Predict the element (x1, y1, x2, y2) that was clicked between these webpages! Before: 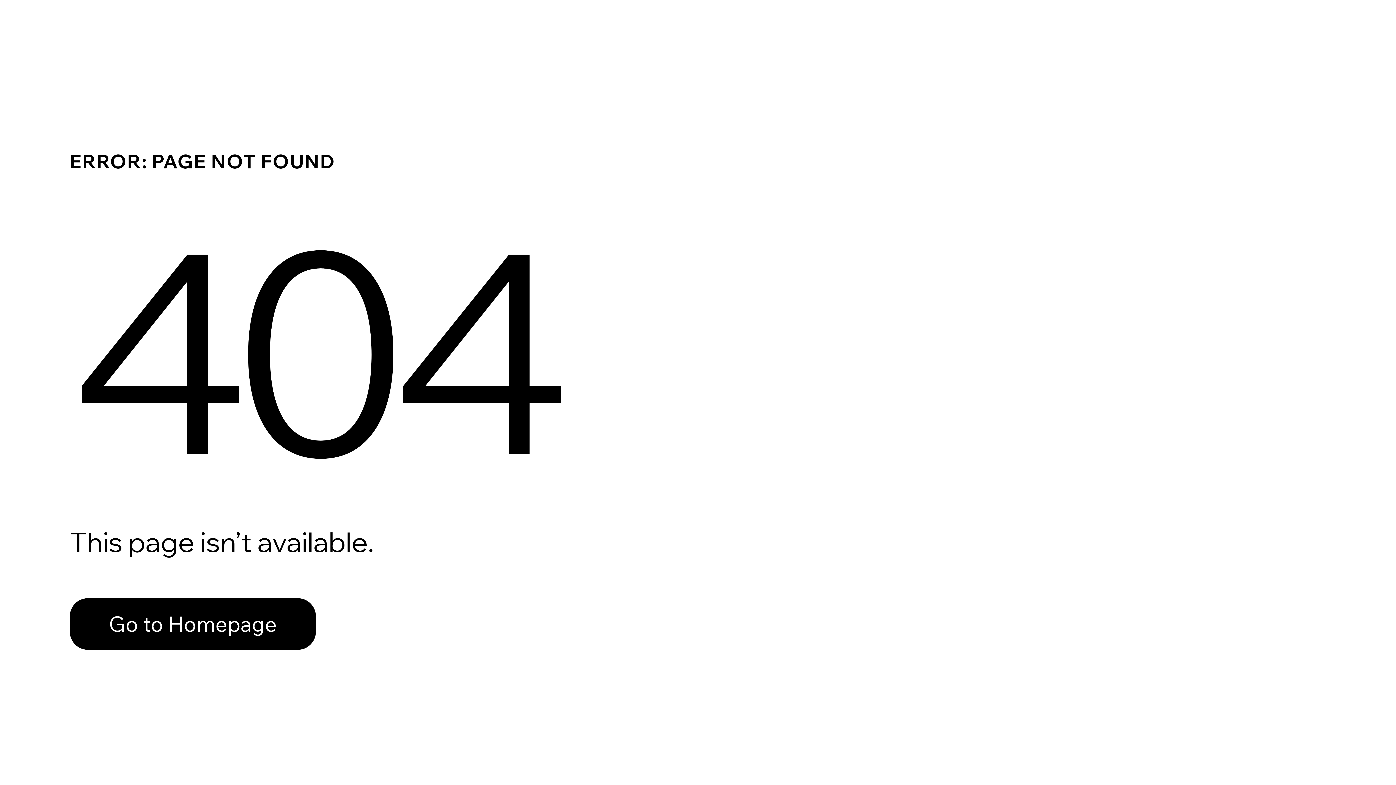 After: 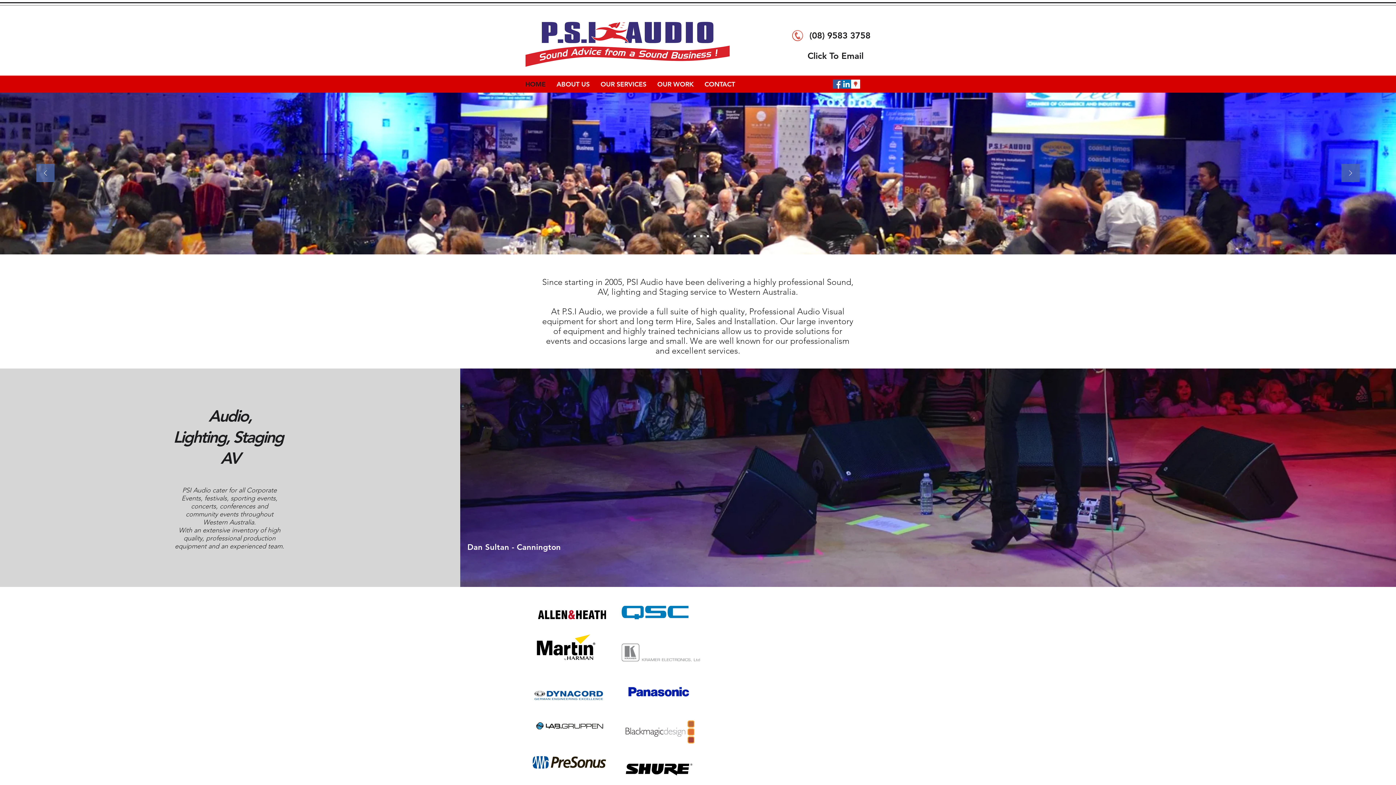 Action: label: Go to Homepage bbox: (69, 582, 768, 659)